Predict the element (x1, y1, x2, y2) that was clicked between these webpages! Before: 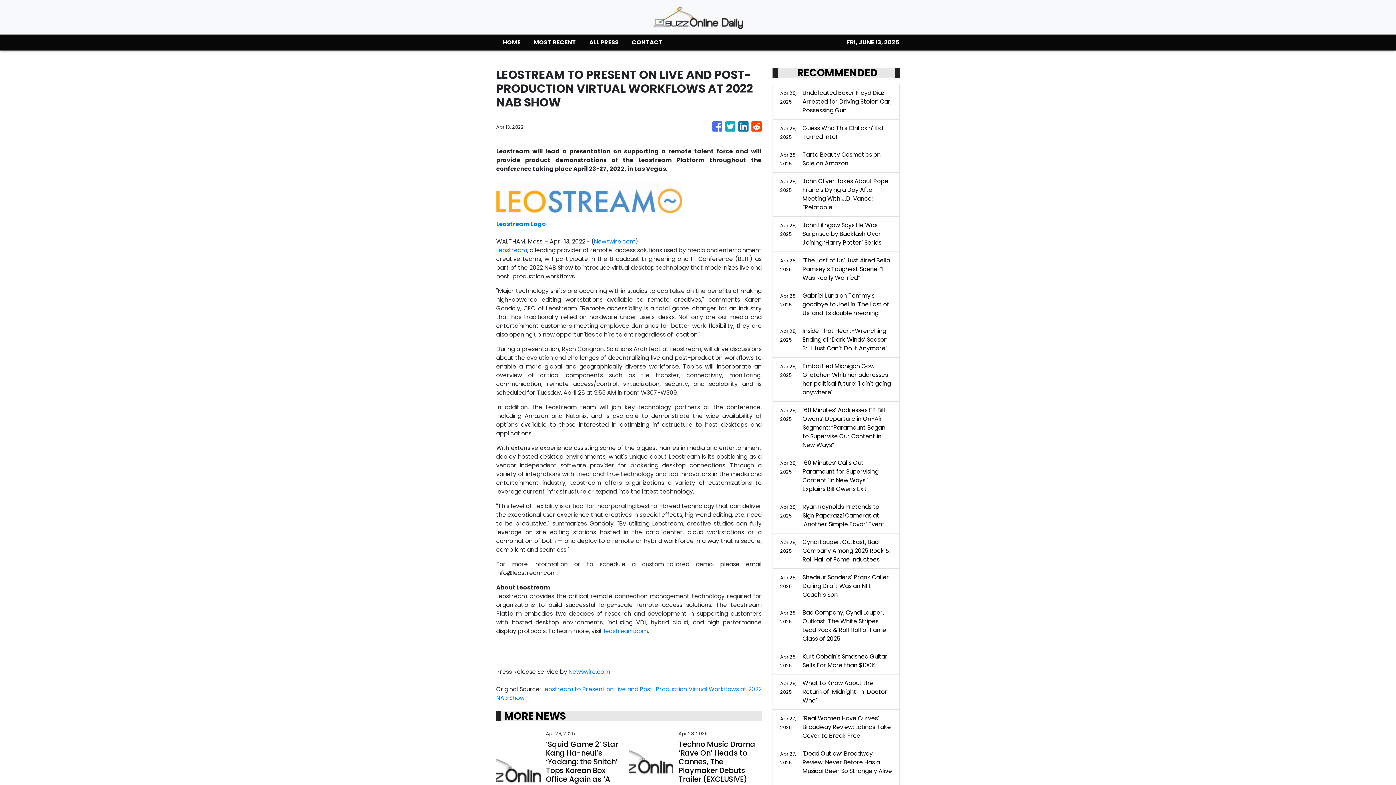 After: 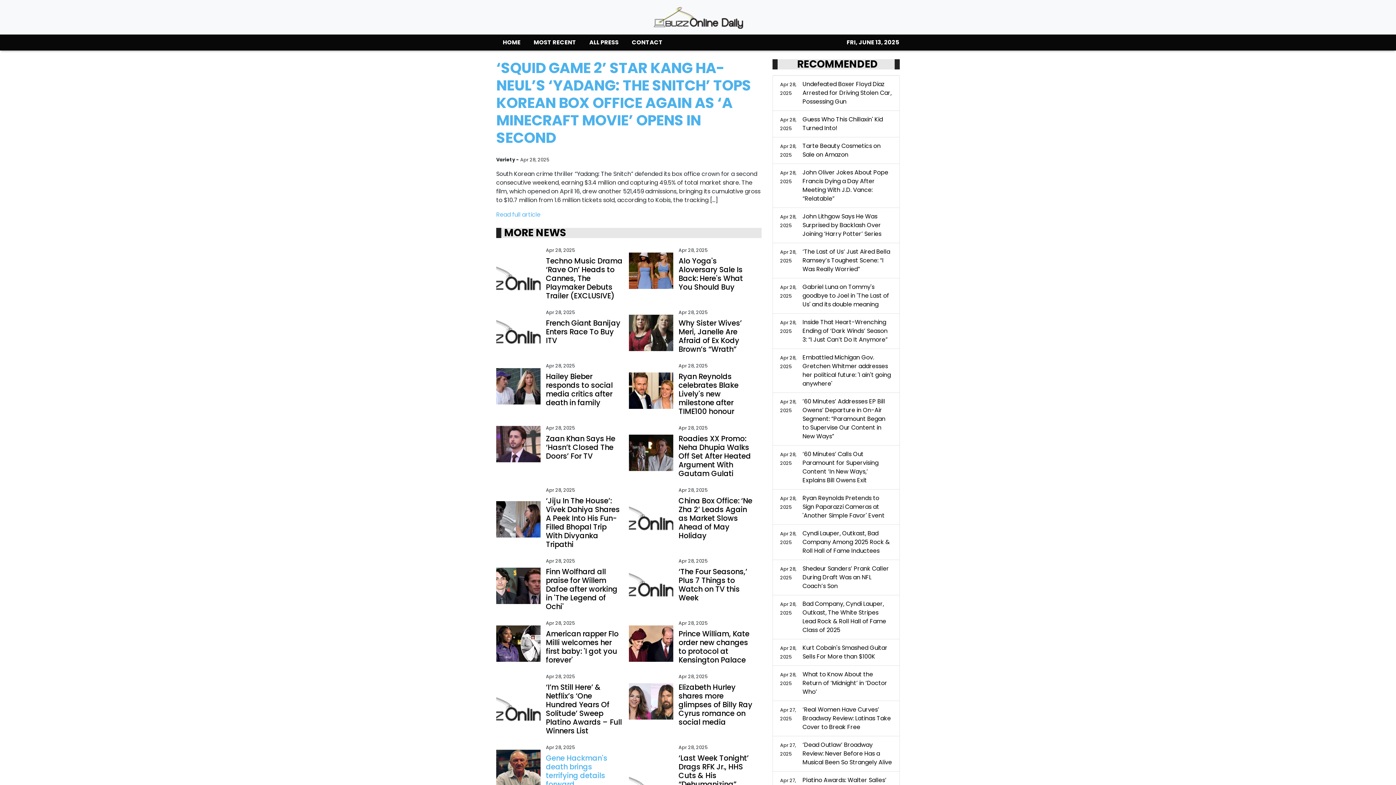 Action: bbox: (546, 740, 623, 801) label: ‘Squid Game 2’ Star Kang Ha-neul’s ‘Yadang: the Snitch’ Tops Korean Box Office Again as ‘A Minecraft Movie’ Opens in Second